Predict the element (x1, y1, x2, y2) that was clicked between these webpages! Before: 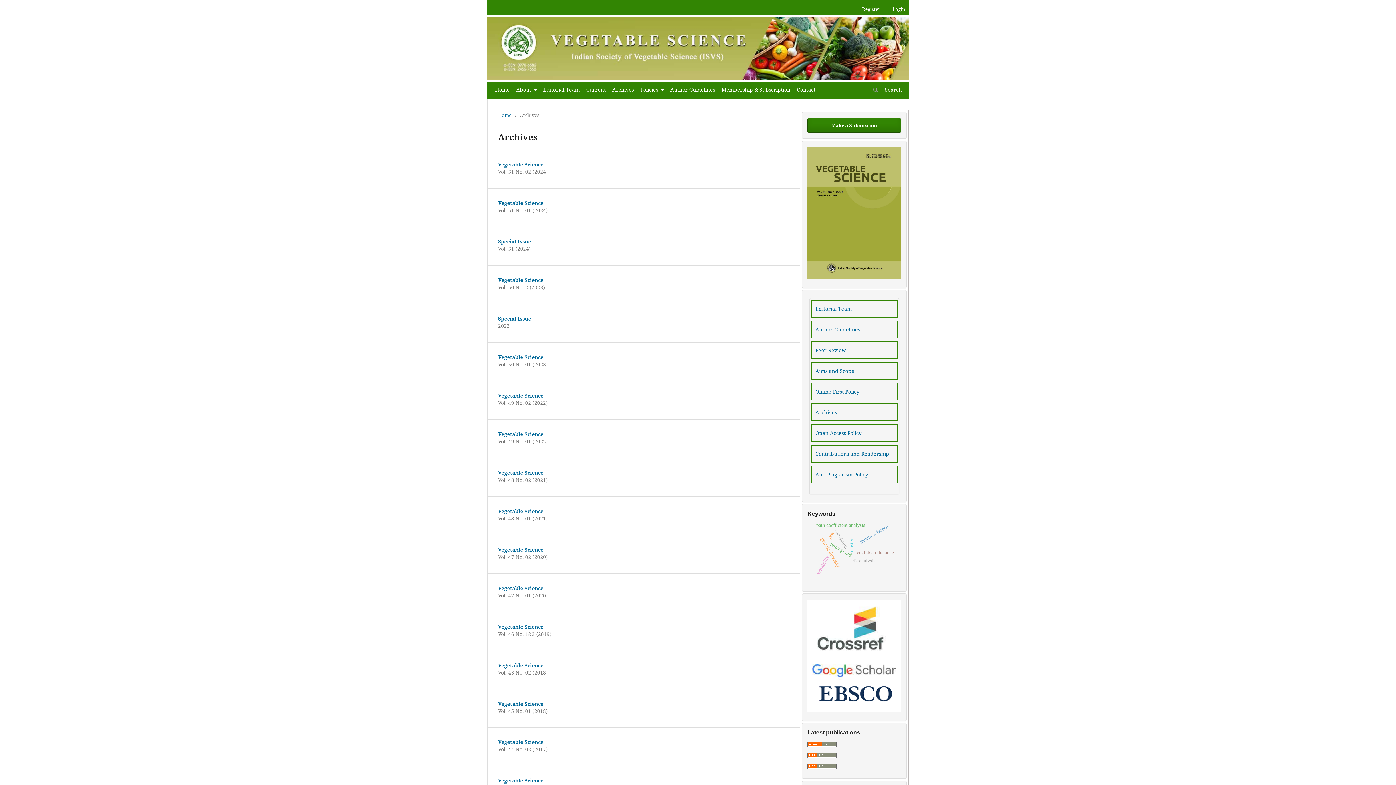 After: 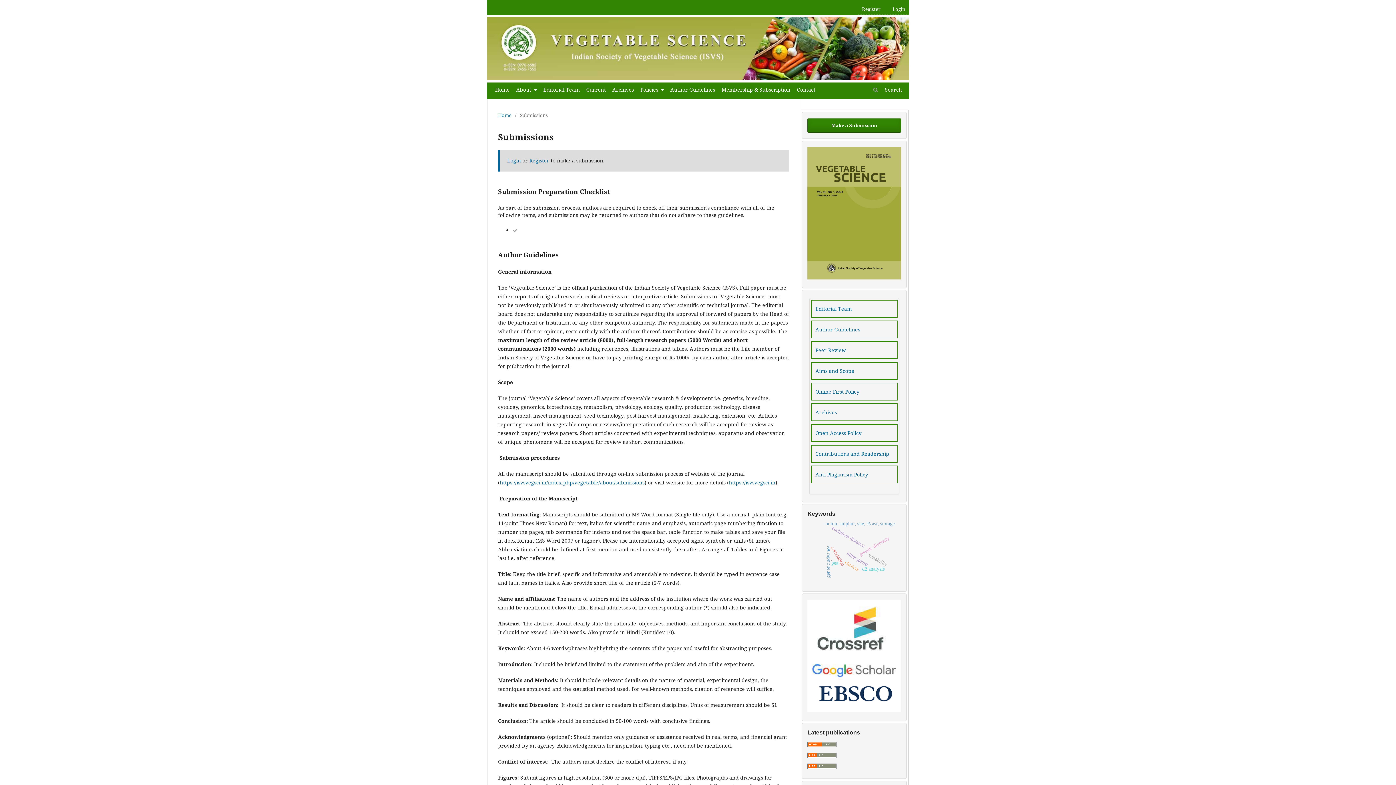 Action: bbox: (811, 320, 897, 338) label: Author Guidelines